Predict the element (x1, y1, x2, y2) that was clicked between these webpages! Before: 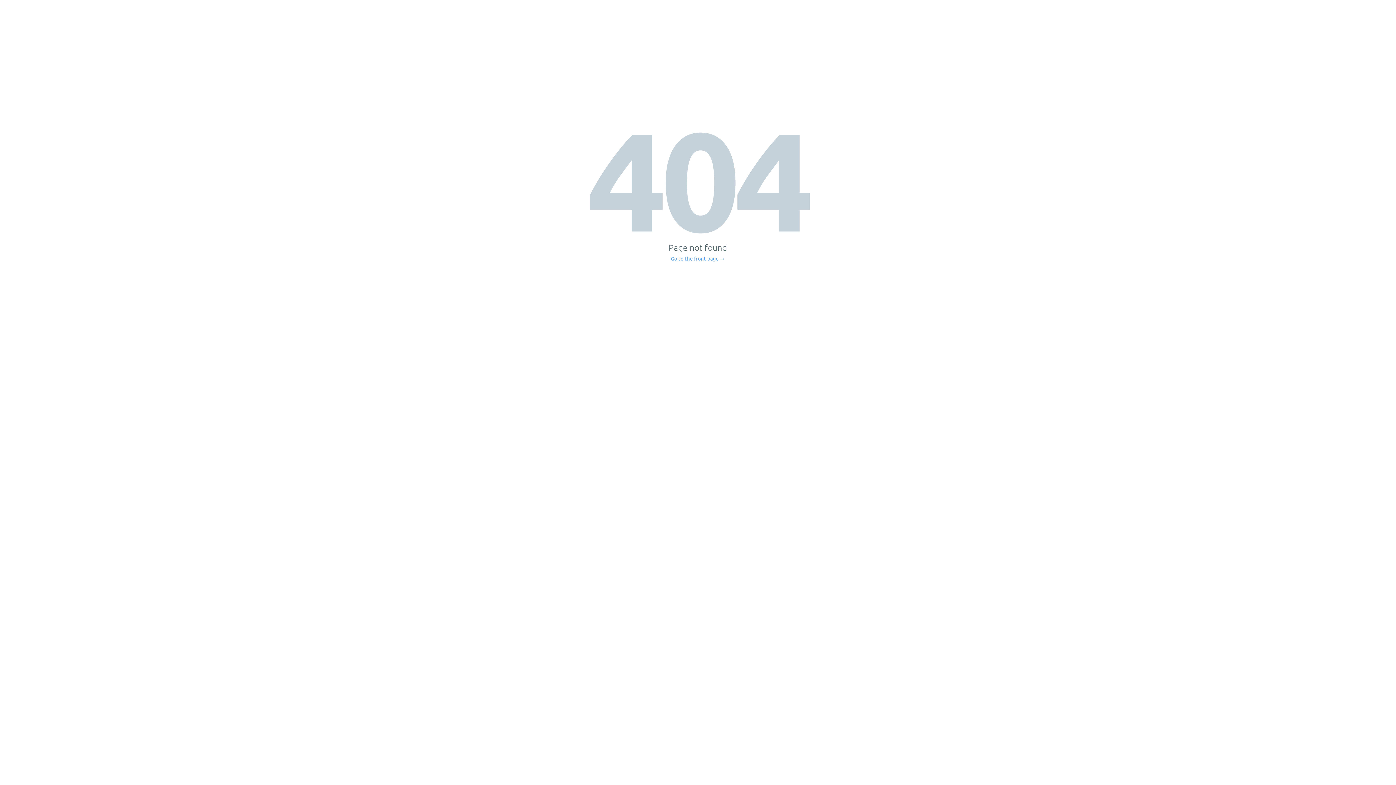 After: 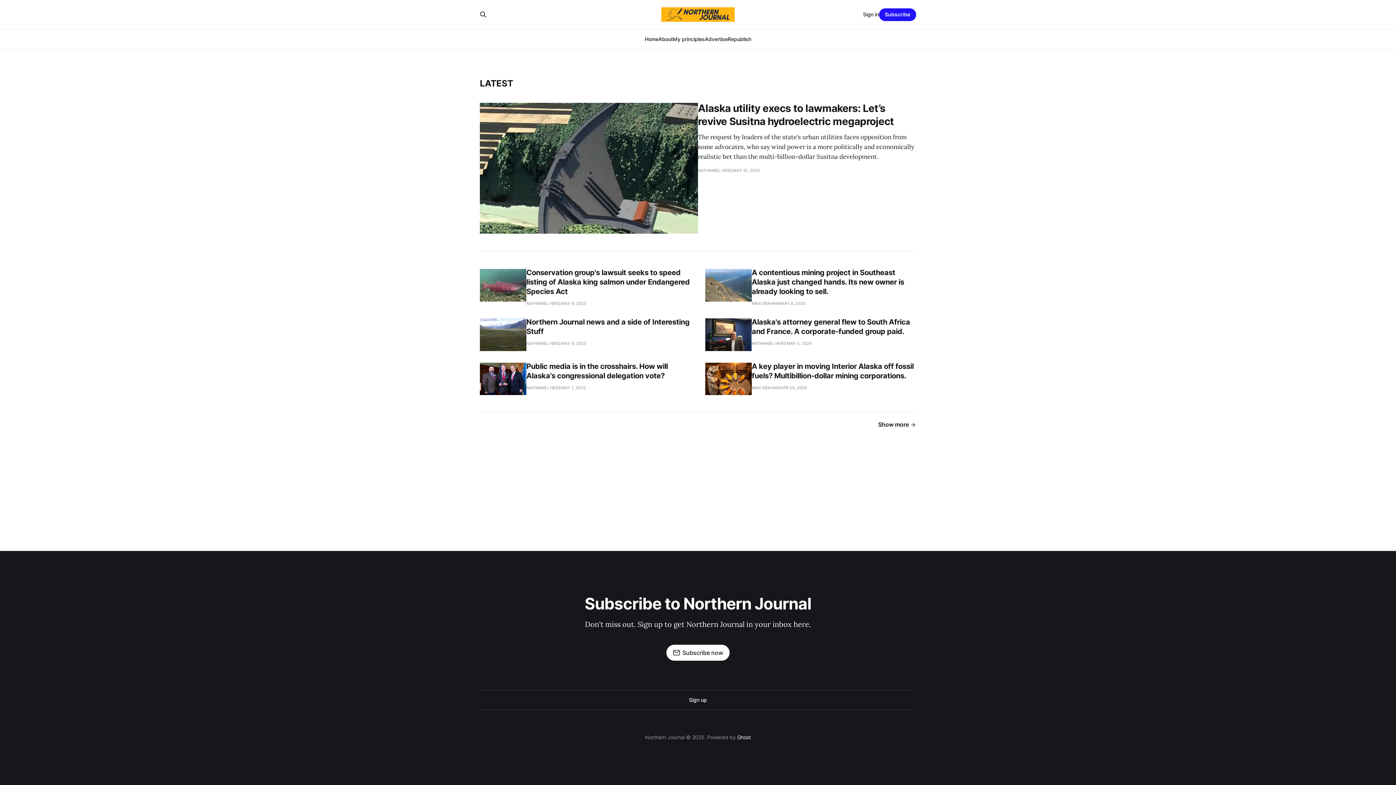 Action: label: Go to the front page → bbox: (671, 256, 725, 261)